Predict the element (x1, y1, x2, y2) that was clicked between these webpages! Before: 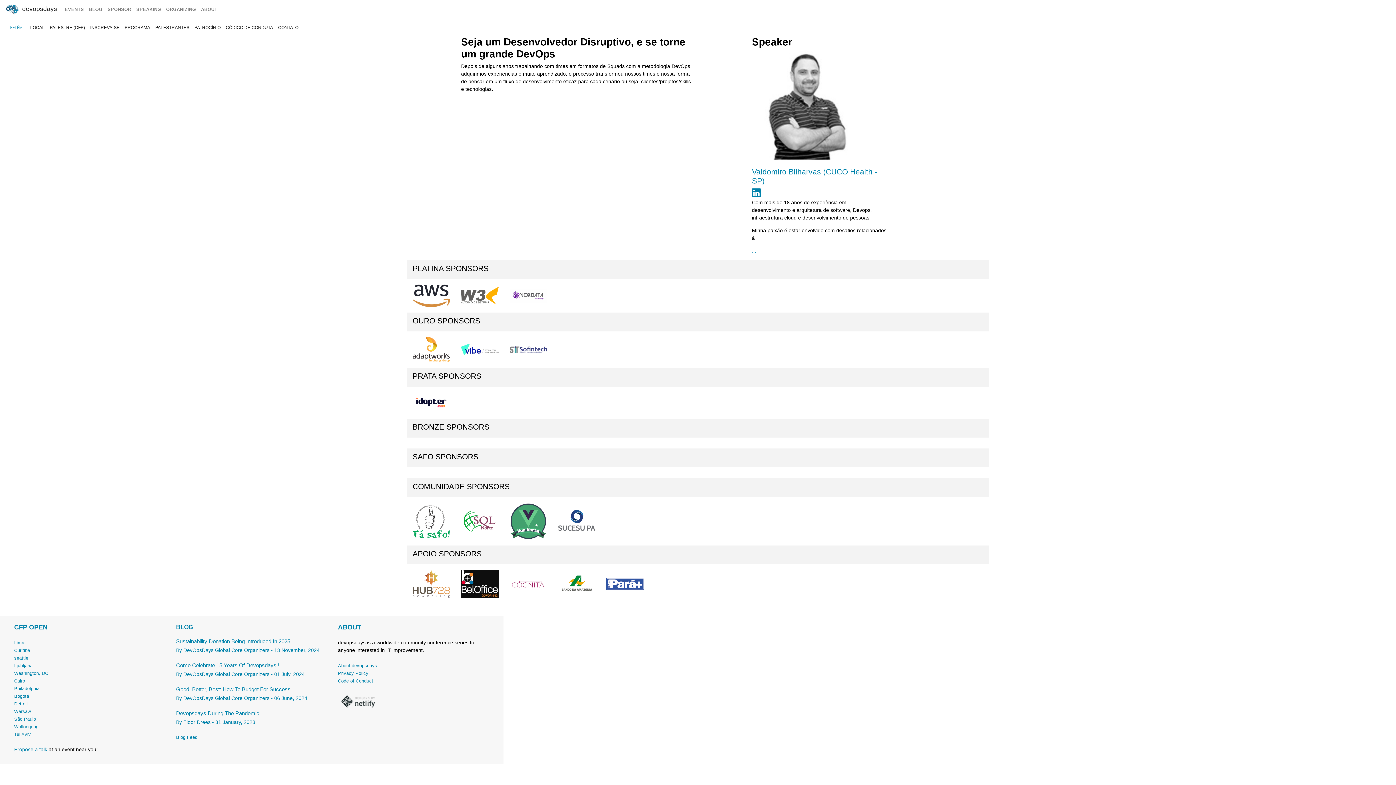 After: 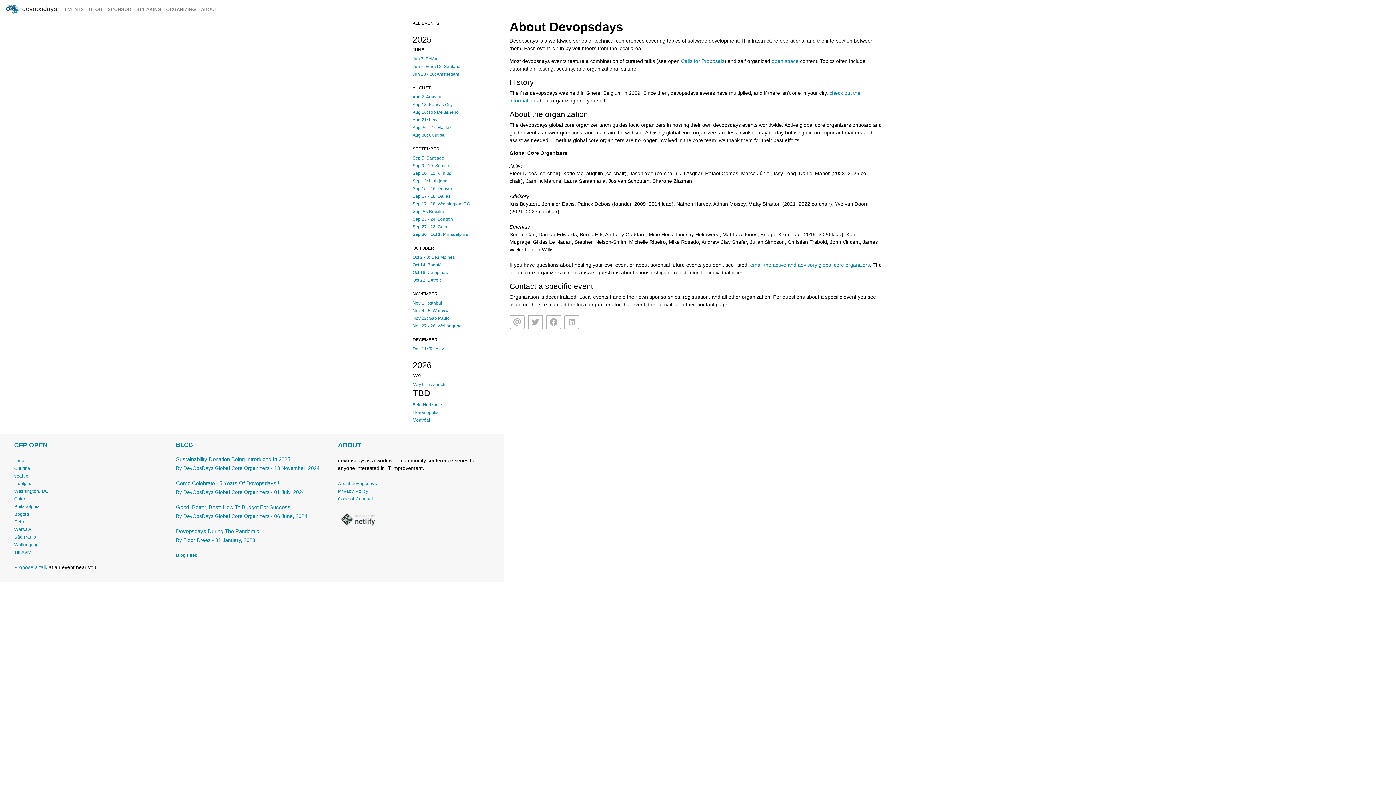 Action: label: ABOUT bbox: (198, 3, 220, 15)